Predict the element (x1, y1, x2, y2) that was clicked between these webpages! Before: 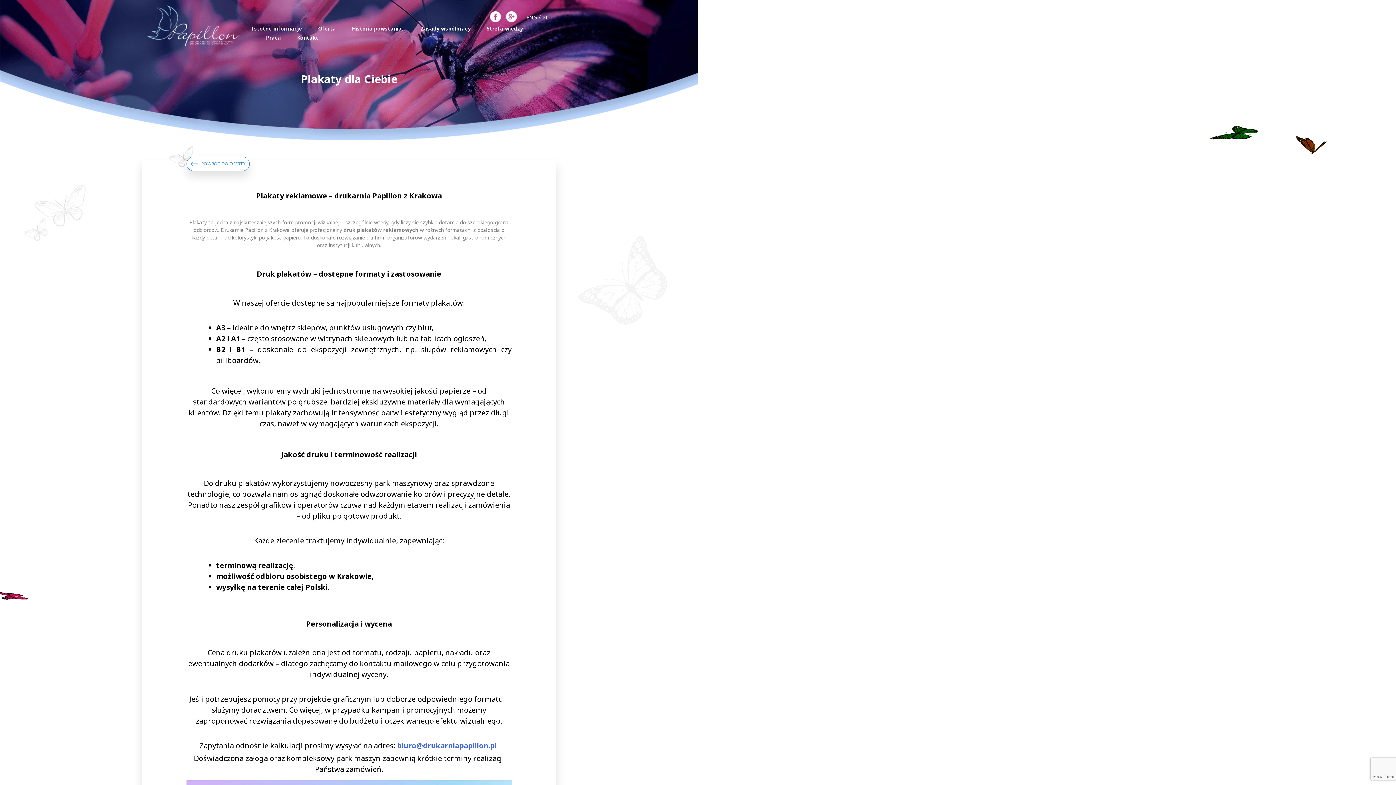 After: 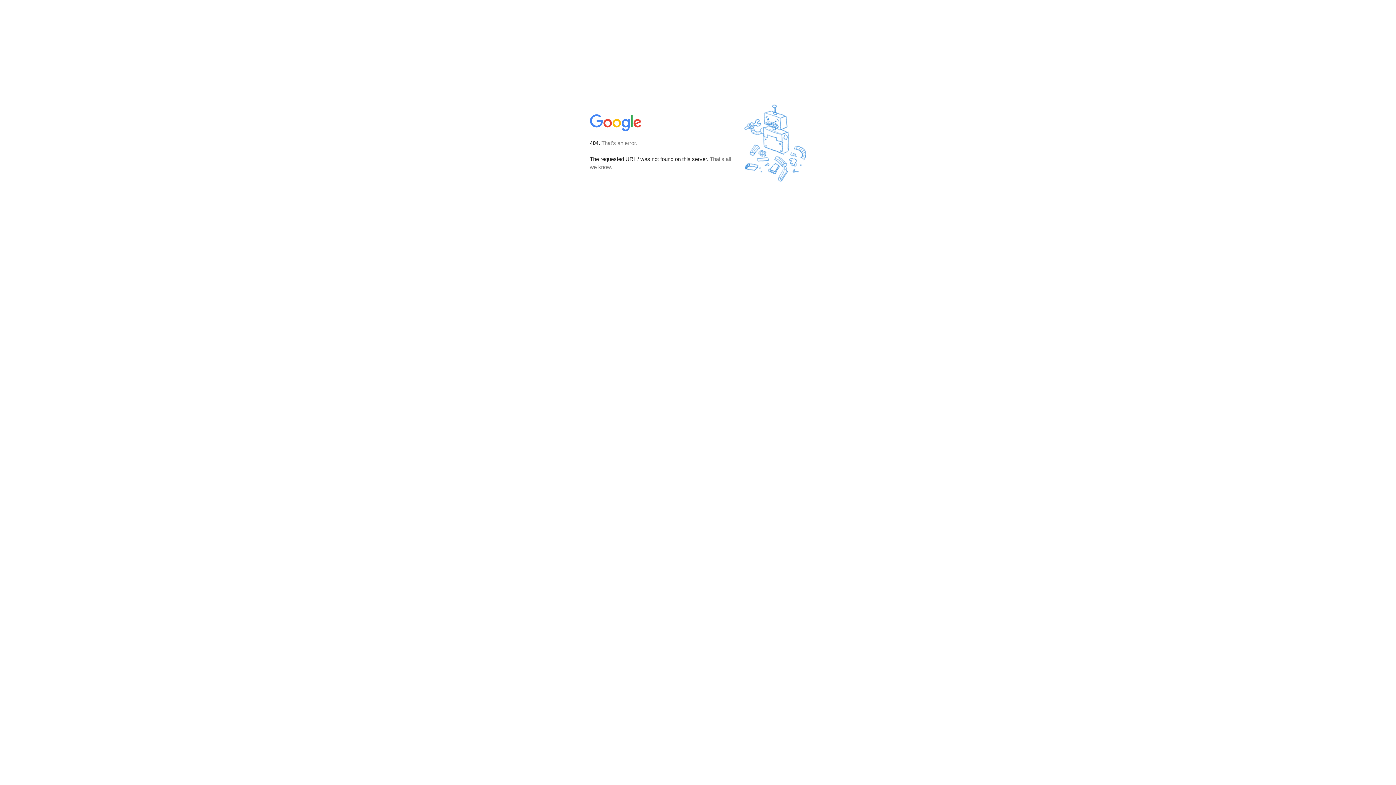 Action: bbox: (506, 16, 517, 23)